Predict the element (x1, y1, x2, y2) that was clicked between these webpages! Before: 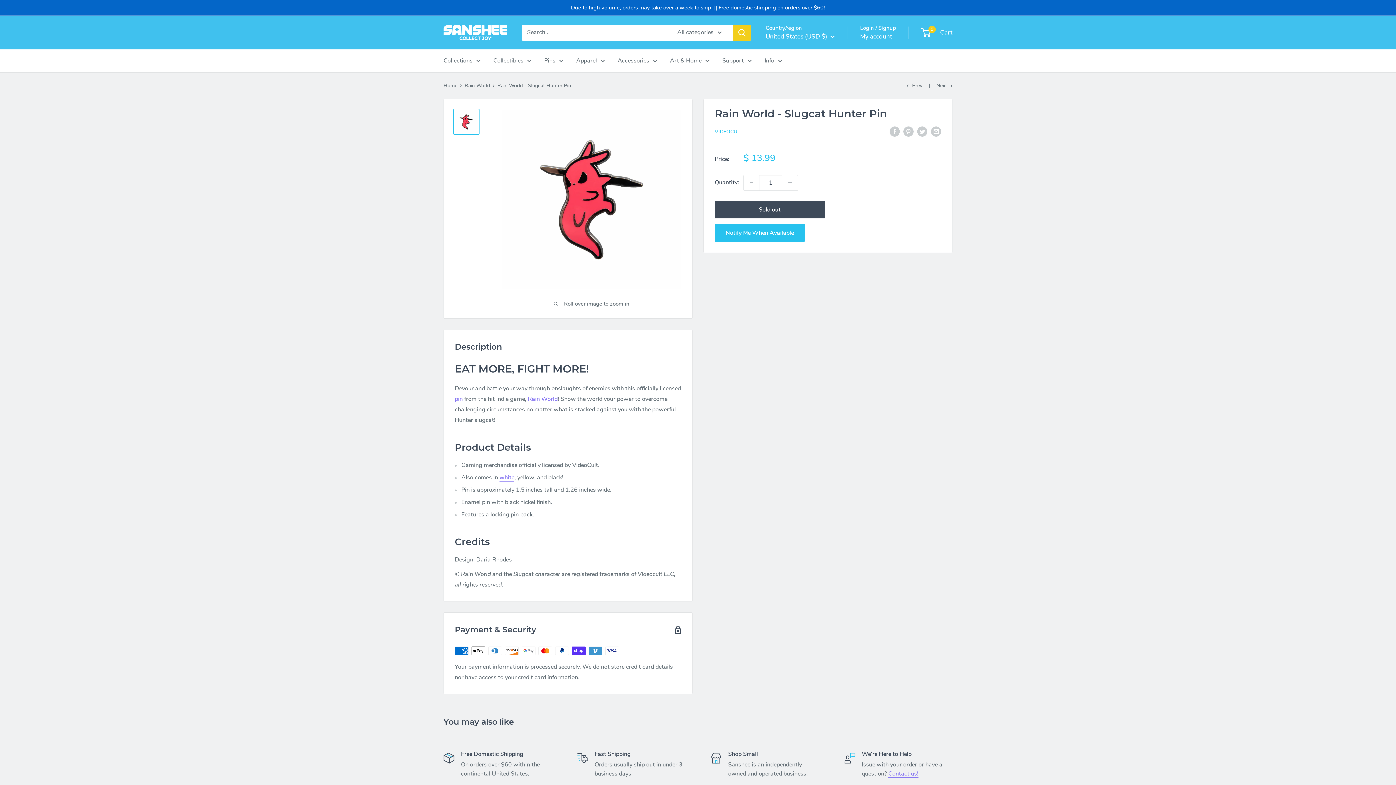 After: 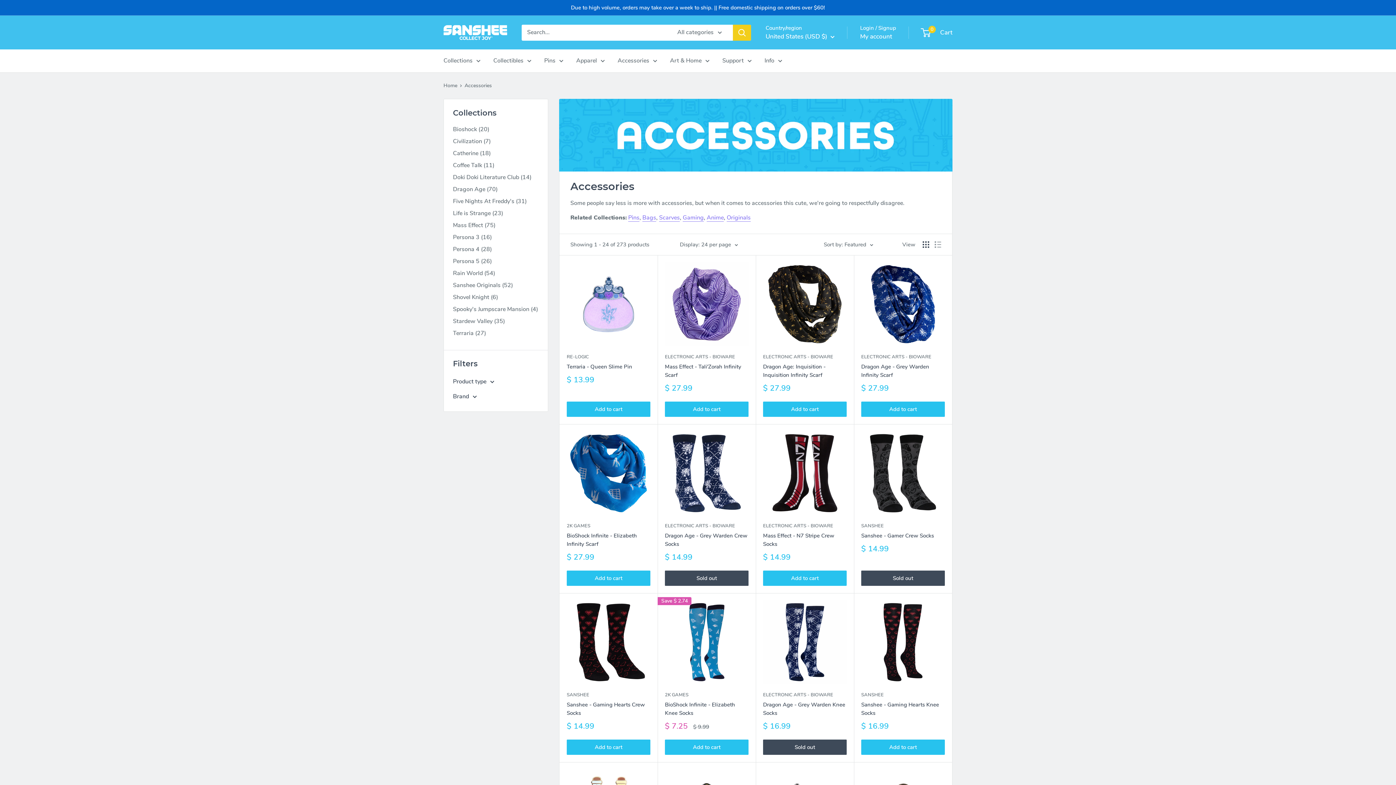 Action: bbox: (454, 395, 462, 403) label: pin